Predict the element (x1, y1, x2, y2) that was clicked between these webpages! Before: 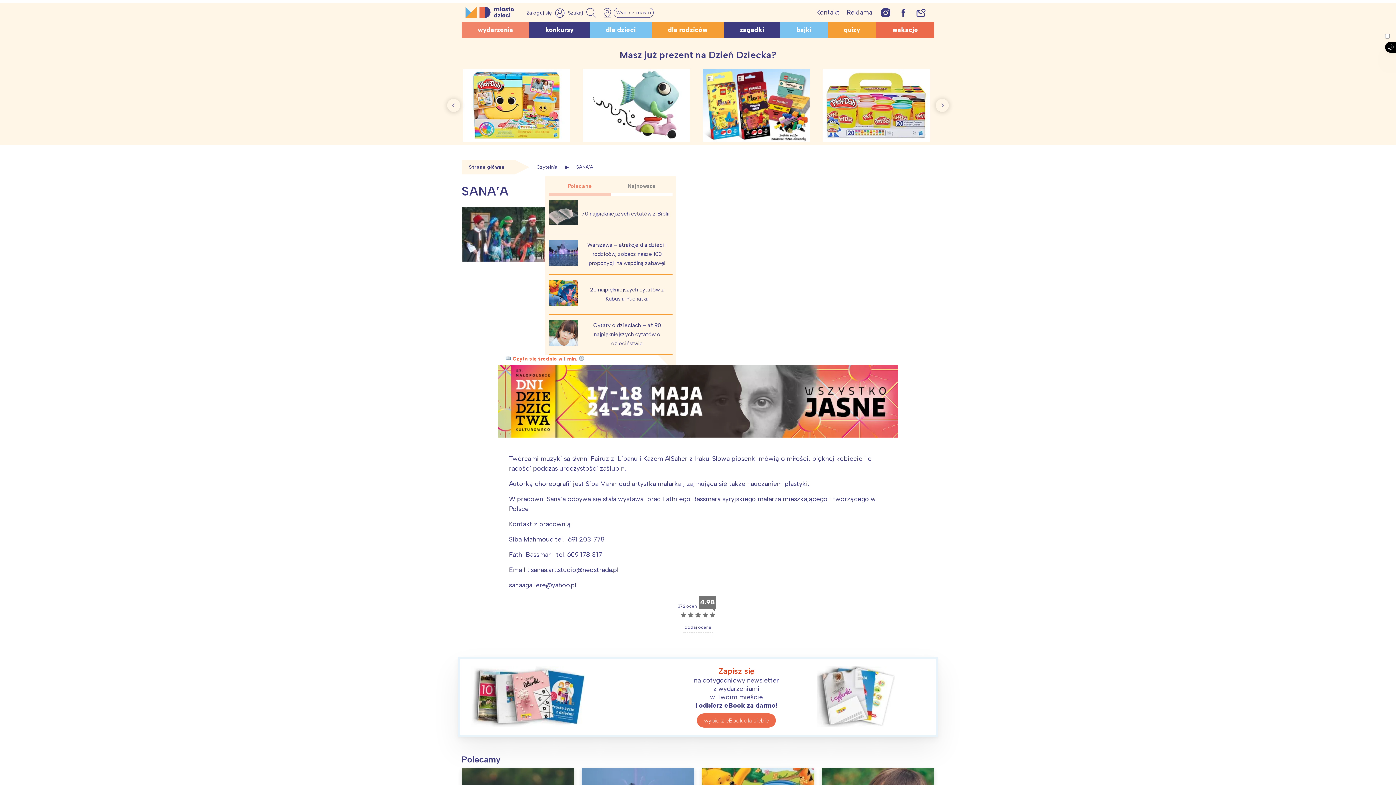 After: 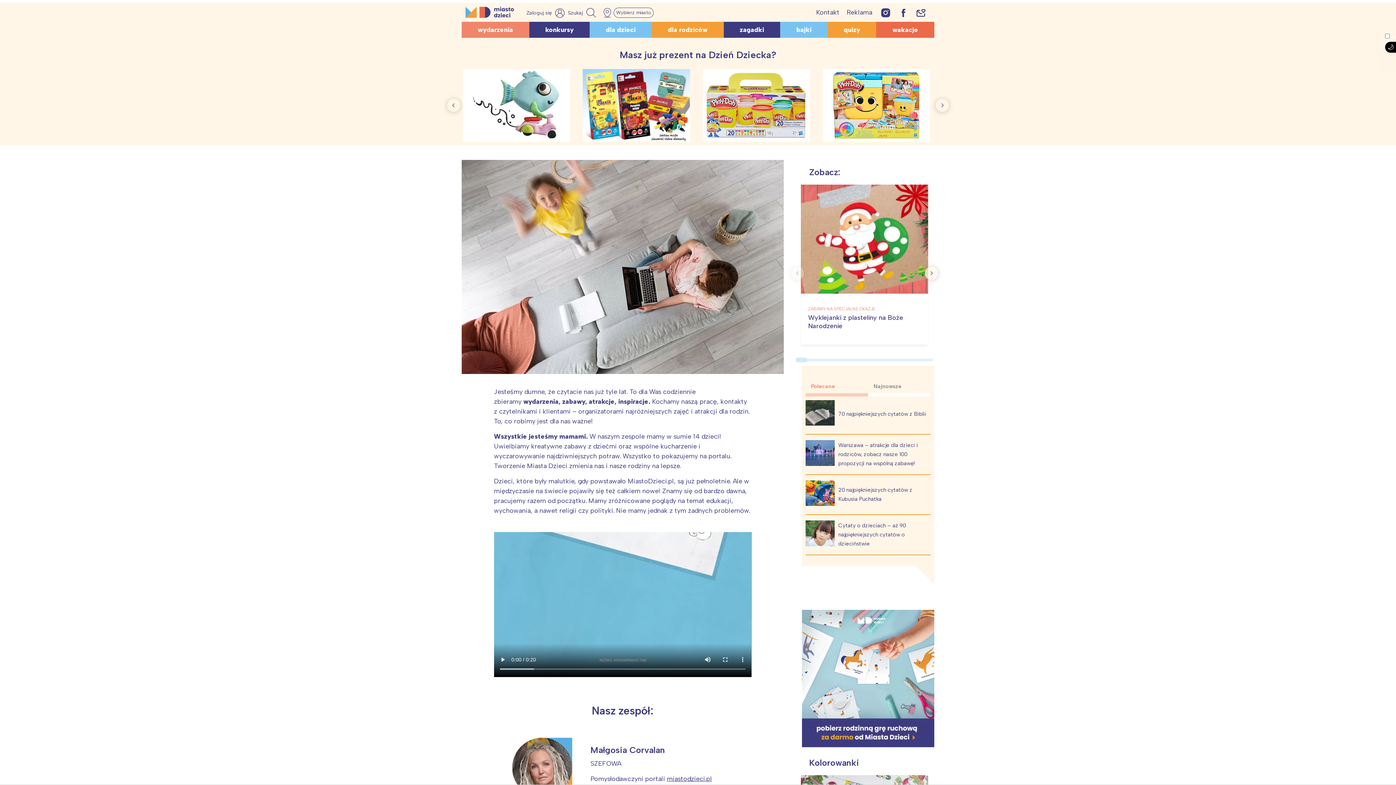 Action: bbox: (816, 8, 839, 16) label: Kontakt